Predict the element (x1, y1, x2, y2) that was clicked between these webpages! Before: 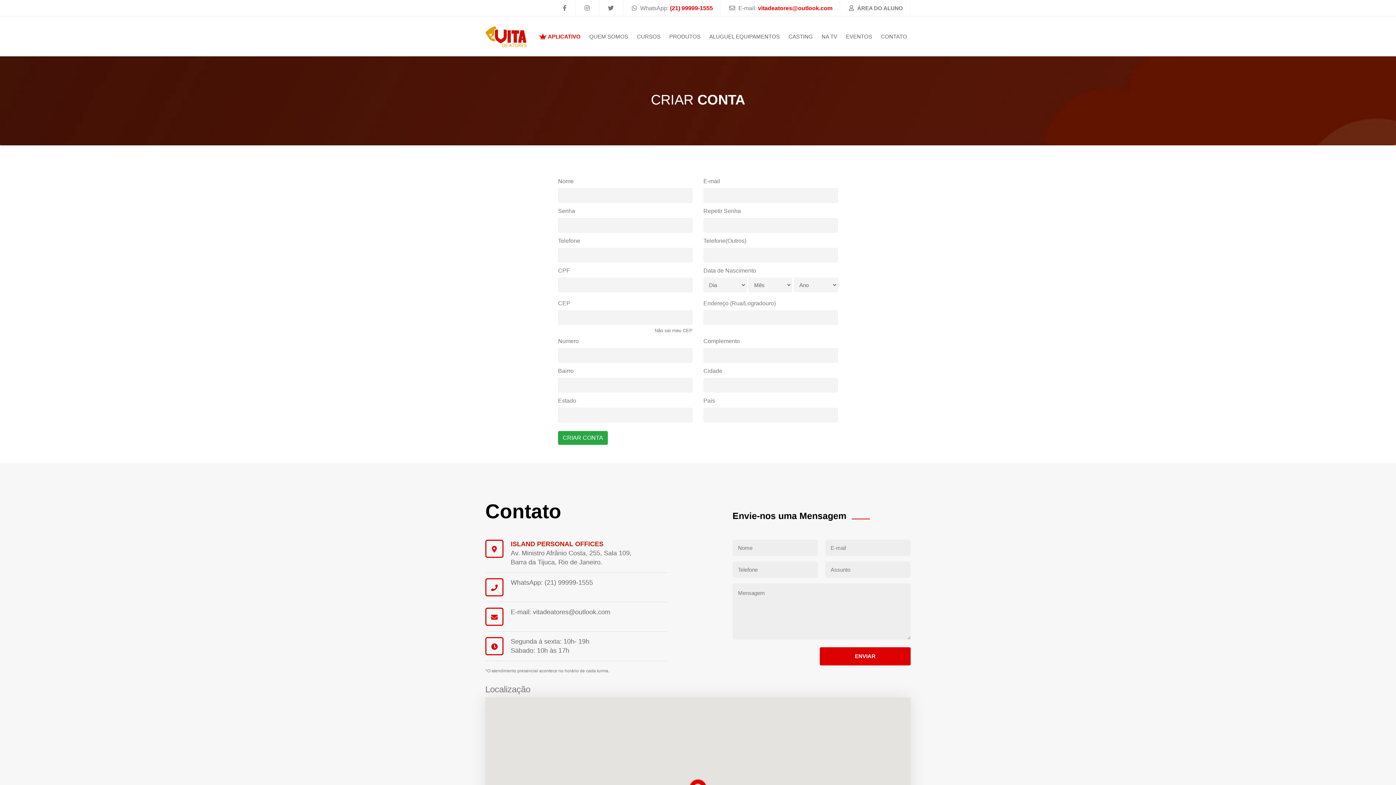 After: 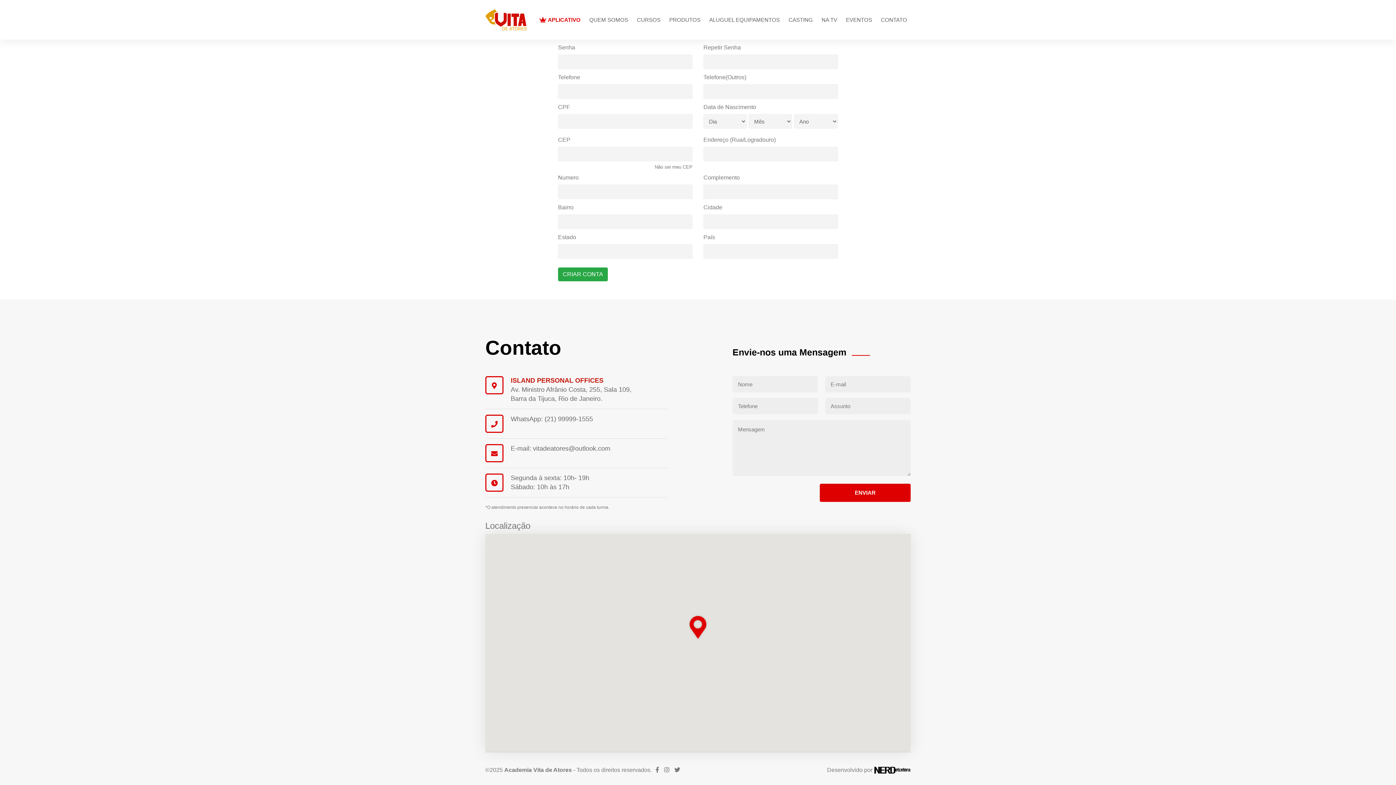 Action: label: CONTATO bbox: (877, 30, 910, 42)